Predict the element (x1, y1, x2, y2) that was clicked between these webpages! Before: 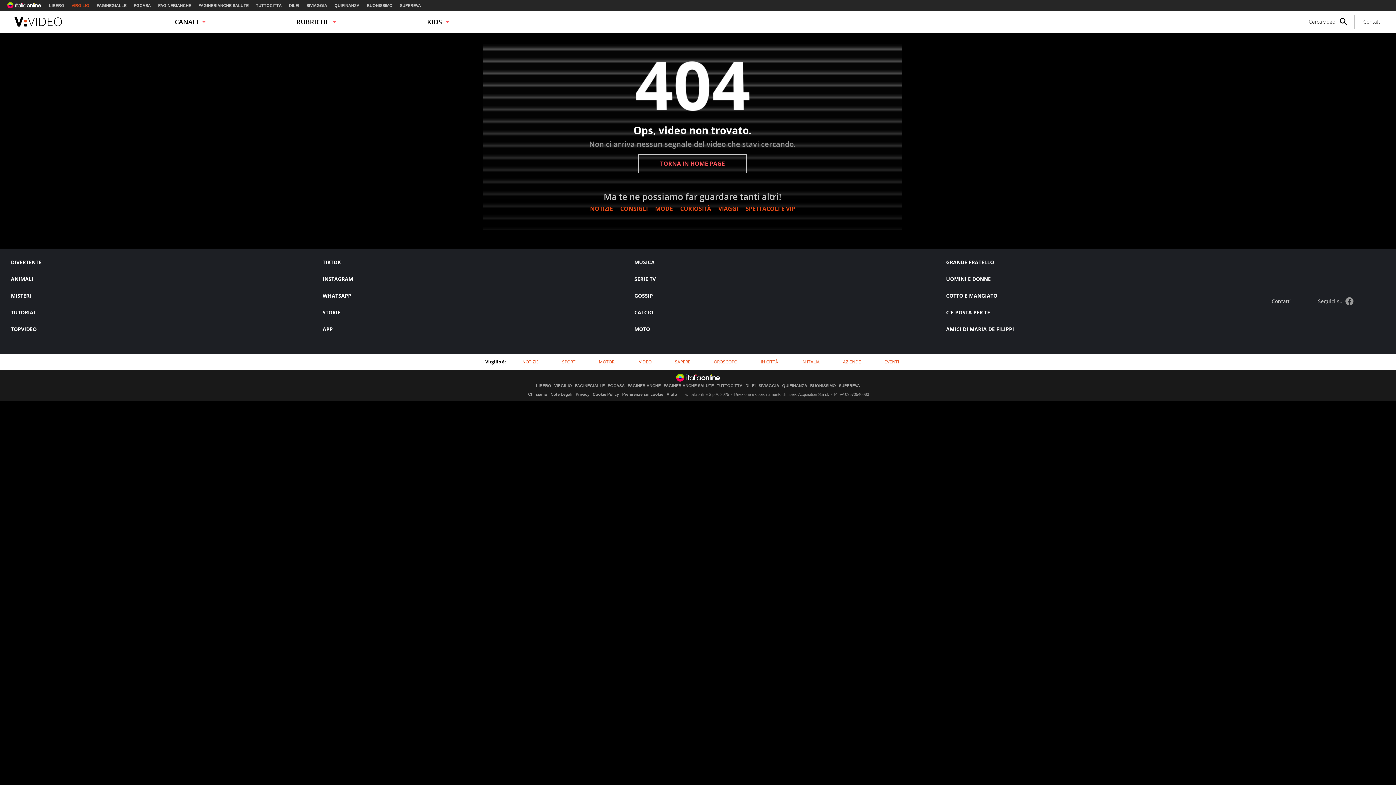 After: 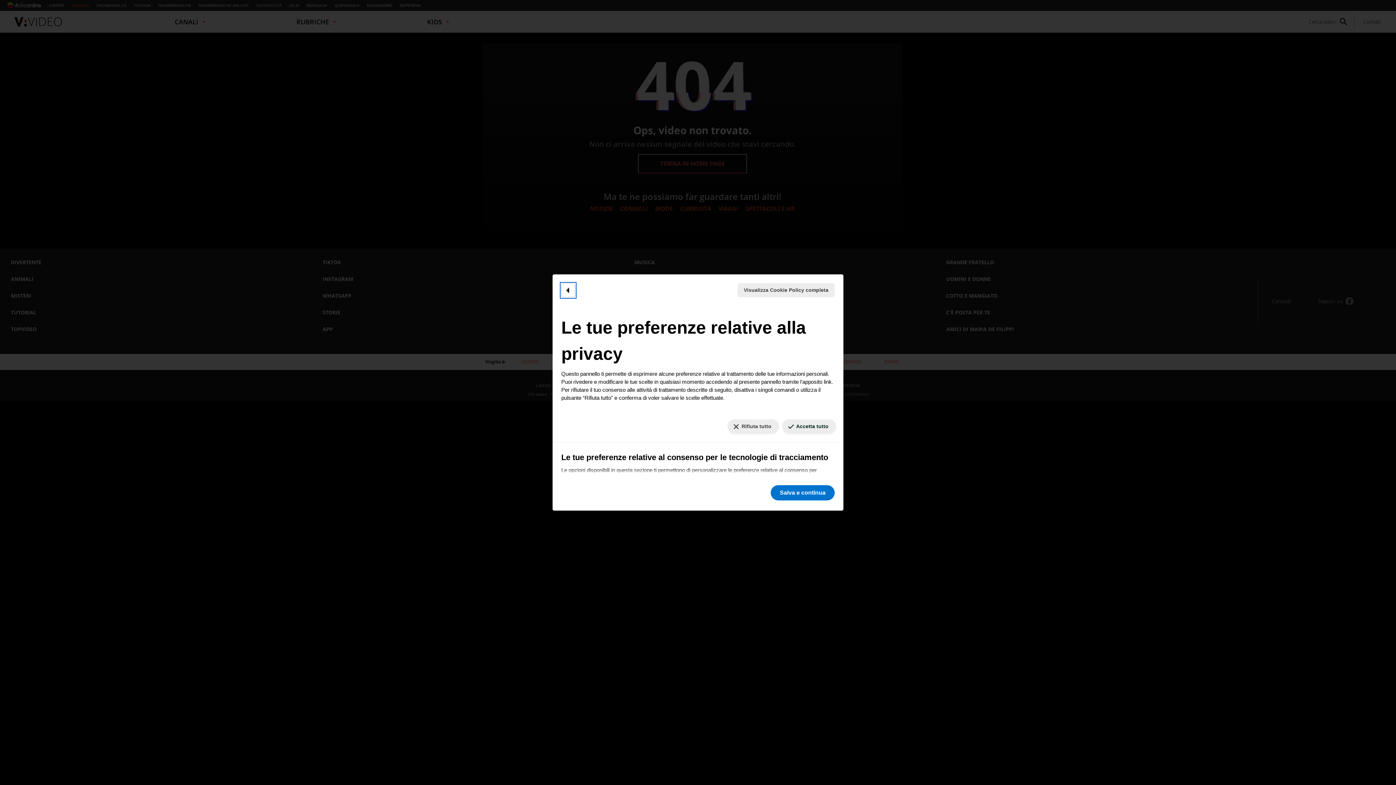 Action: bbox: (622, 392, 663, 396) label: Preferenze sui cookie